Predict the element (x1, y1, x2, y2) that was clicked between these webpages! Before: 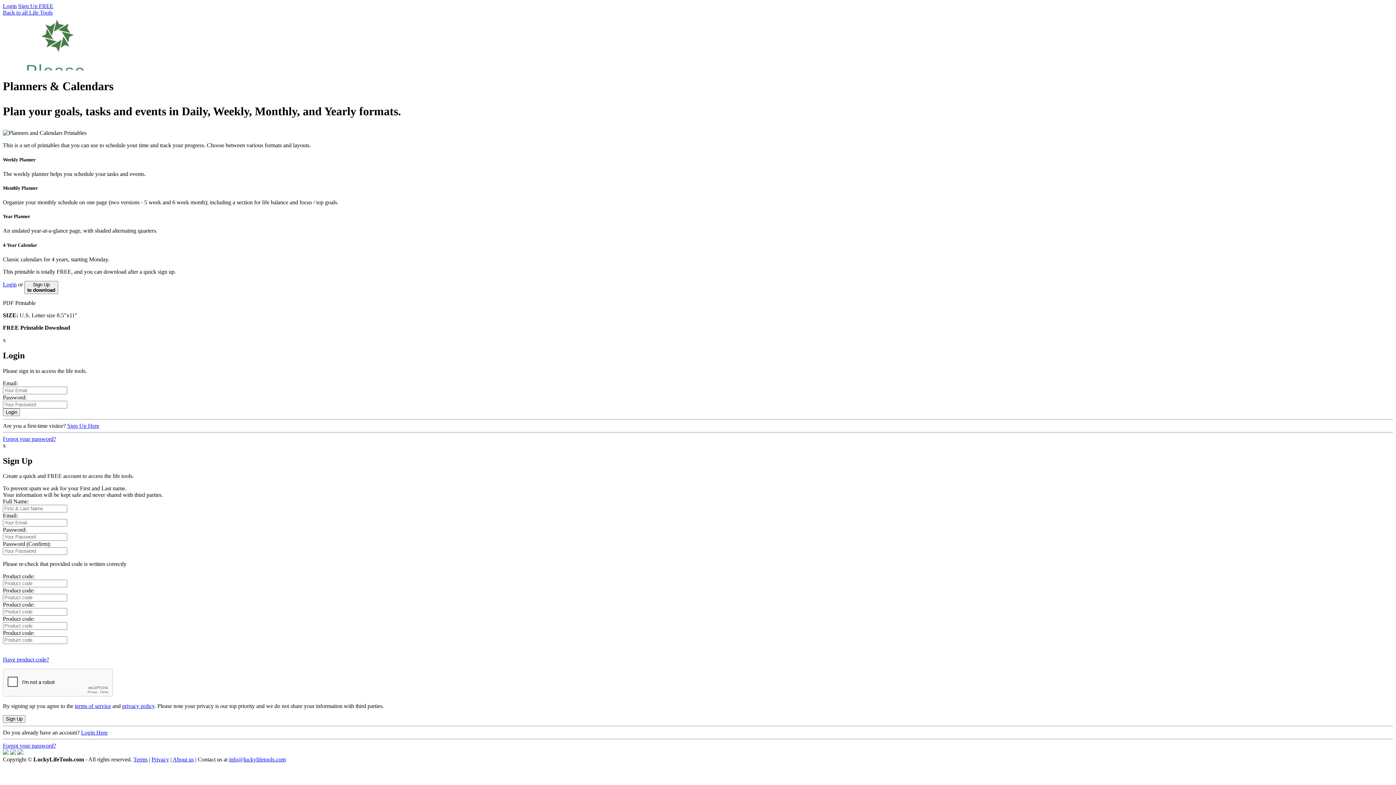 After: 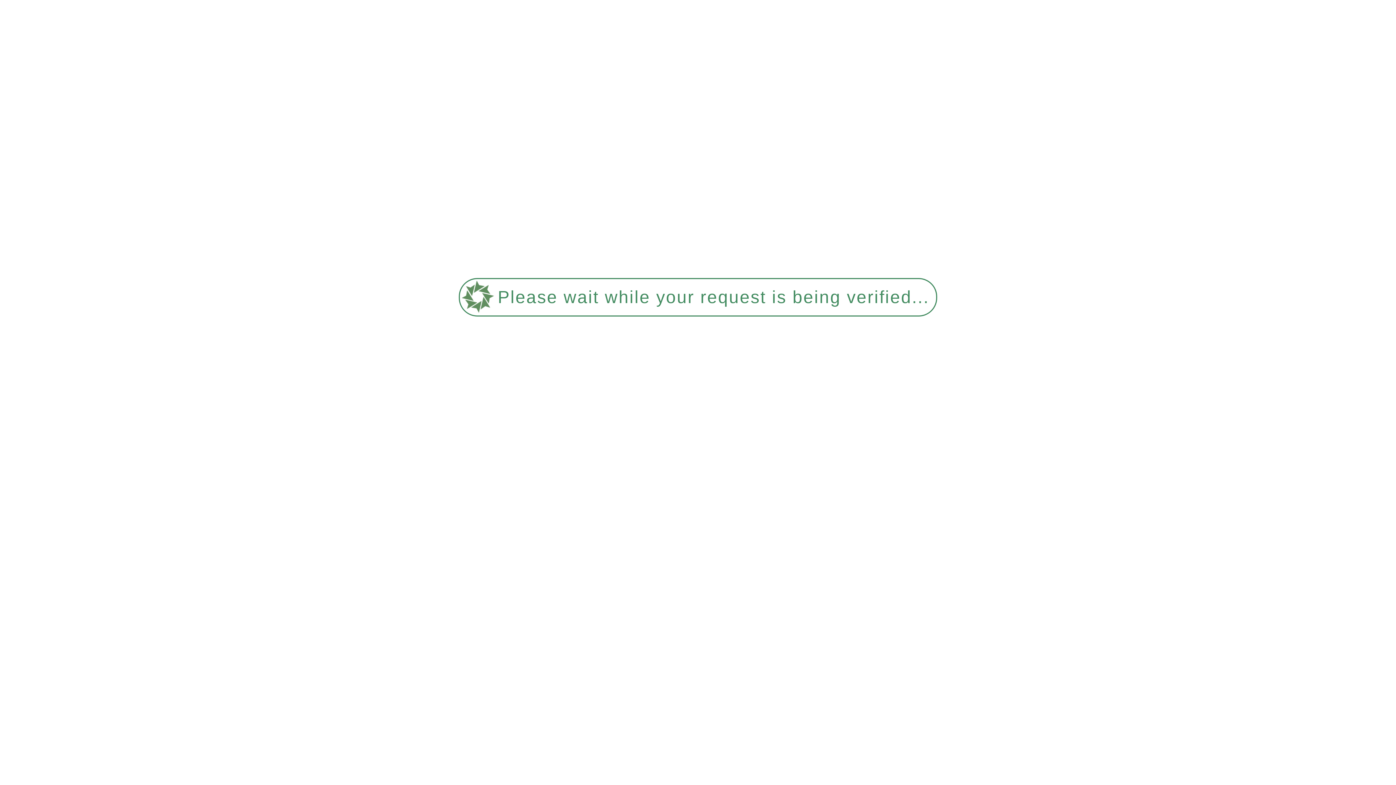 Action: bbox: (2, 9, 52, 15) label: Back to all Life Tools